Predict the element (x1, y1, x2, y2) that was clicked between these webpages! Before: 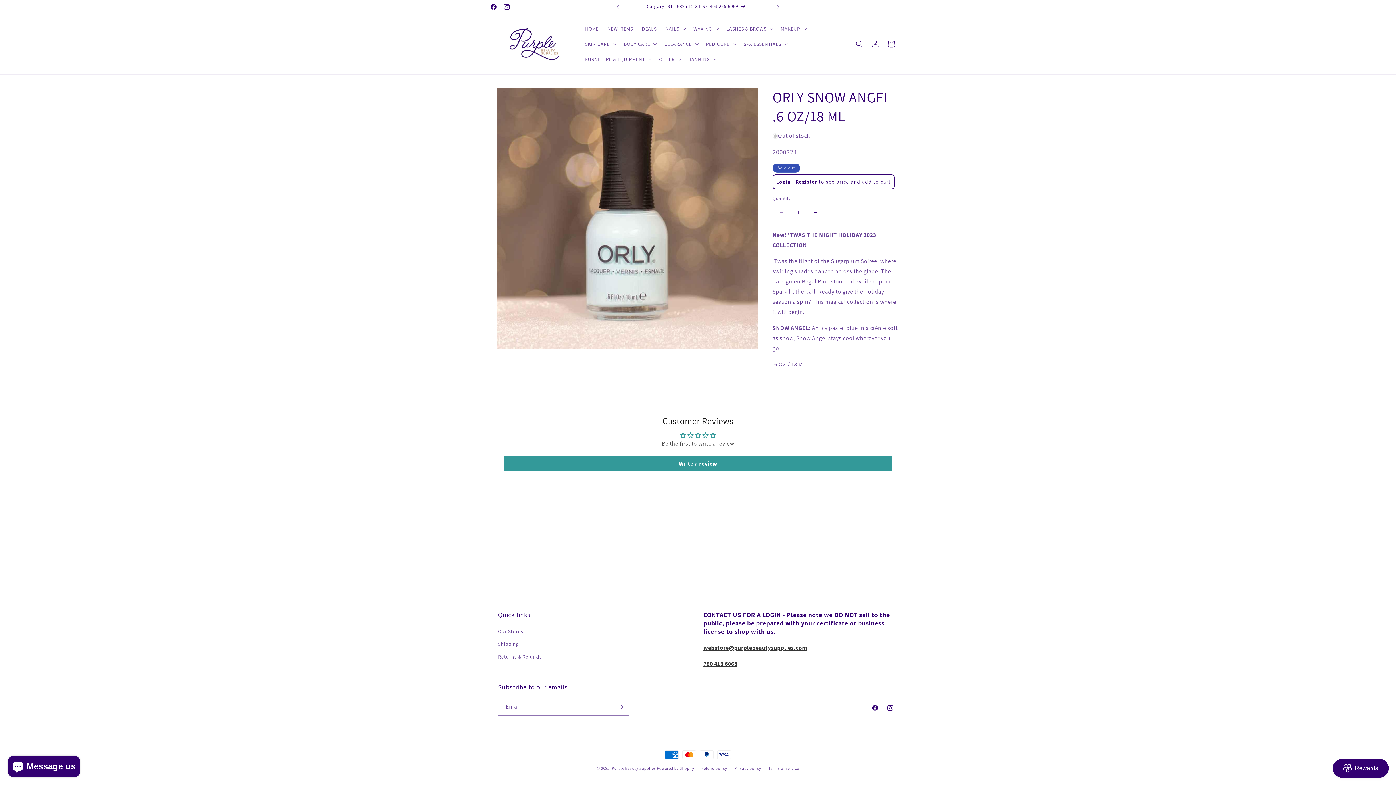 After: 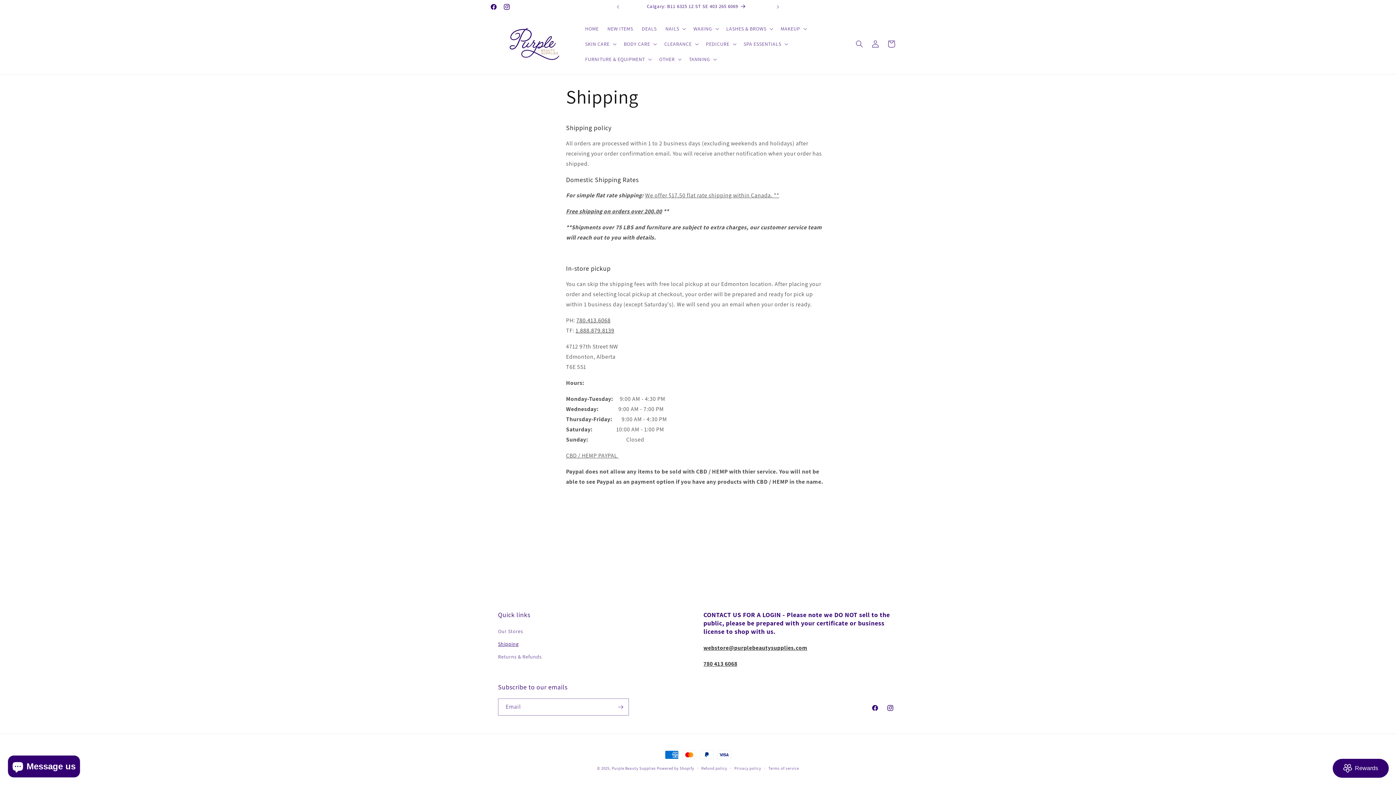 Action: bbox: (498, 638, 518, 650) label: Shipping